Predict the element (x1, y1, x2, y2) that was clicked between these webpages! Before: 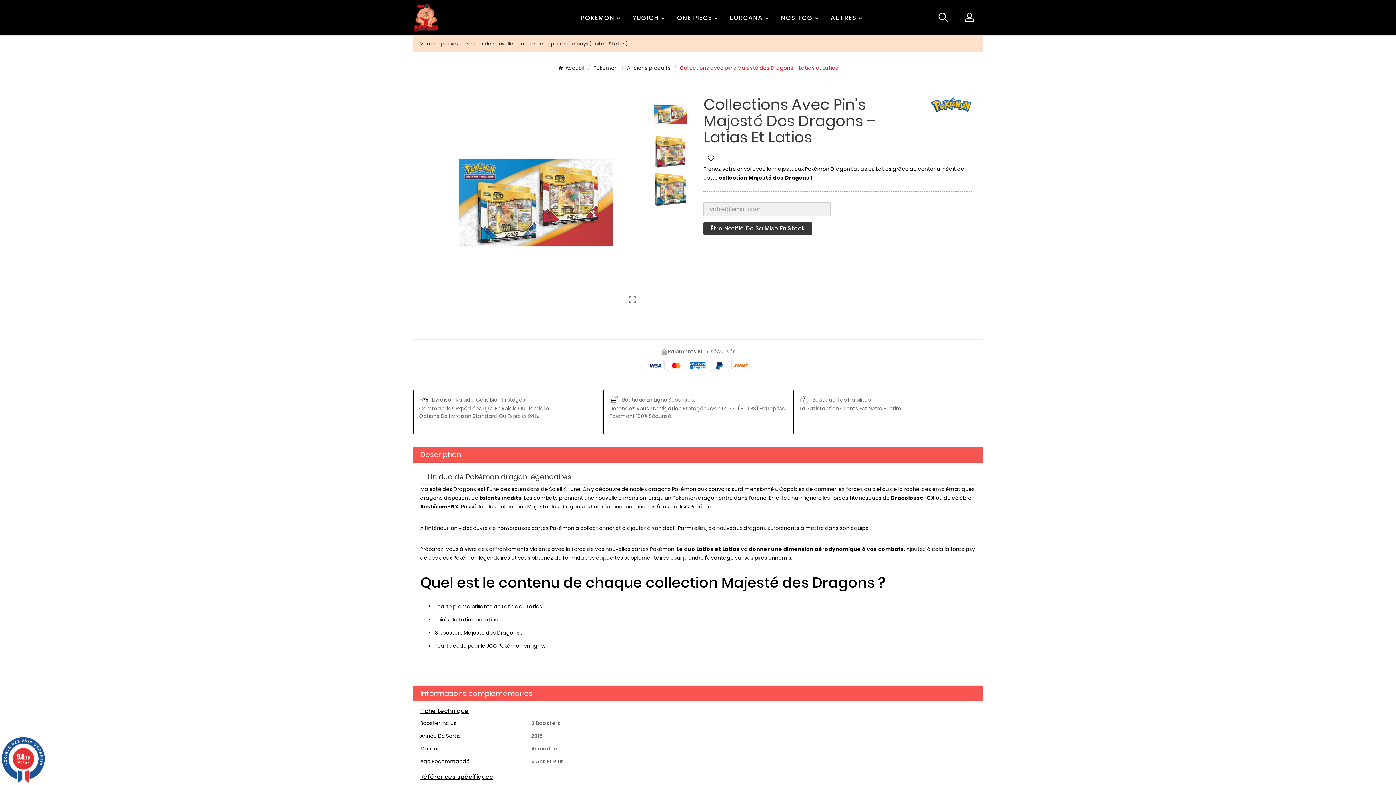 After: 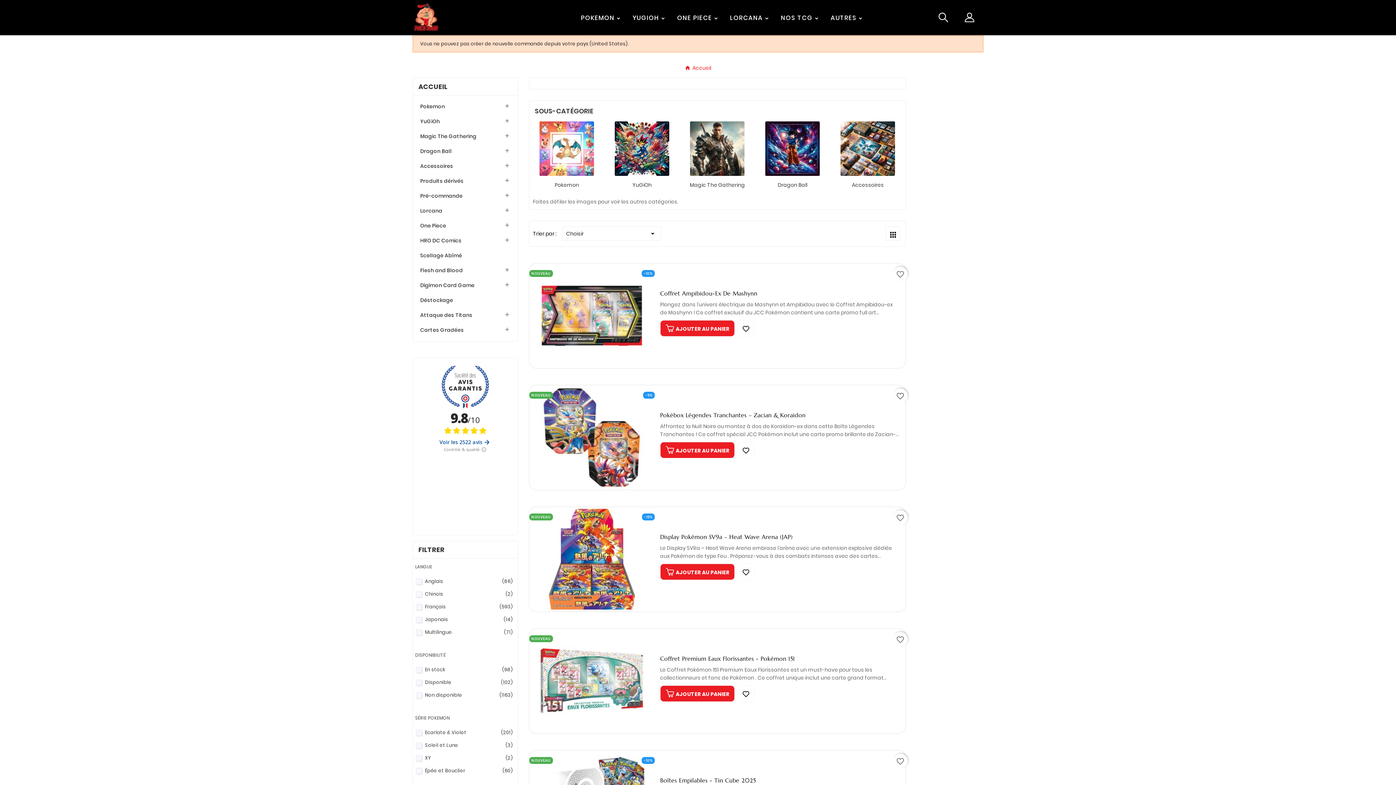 Action: bbox: (825, 6, 869, 28) label: AUTRES